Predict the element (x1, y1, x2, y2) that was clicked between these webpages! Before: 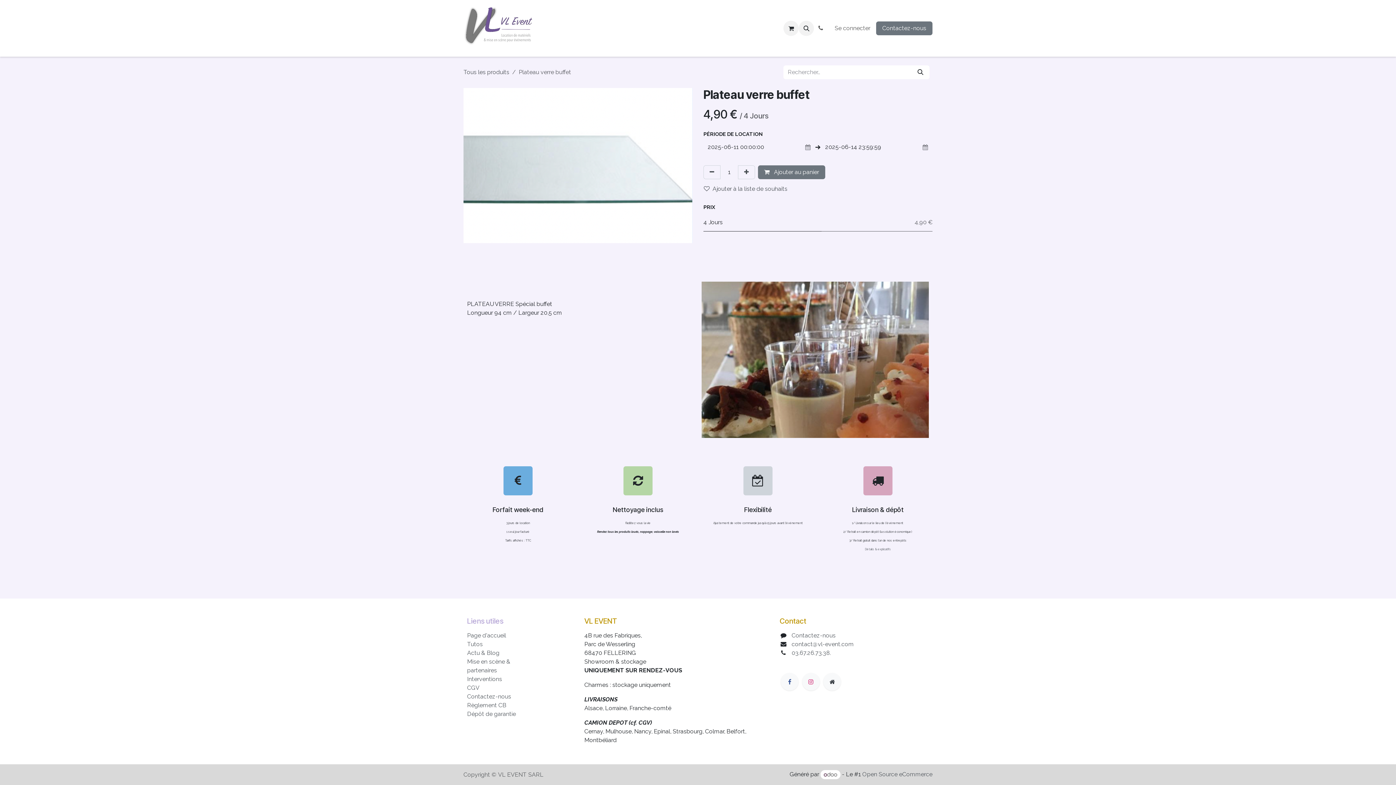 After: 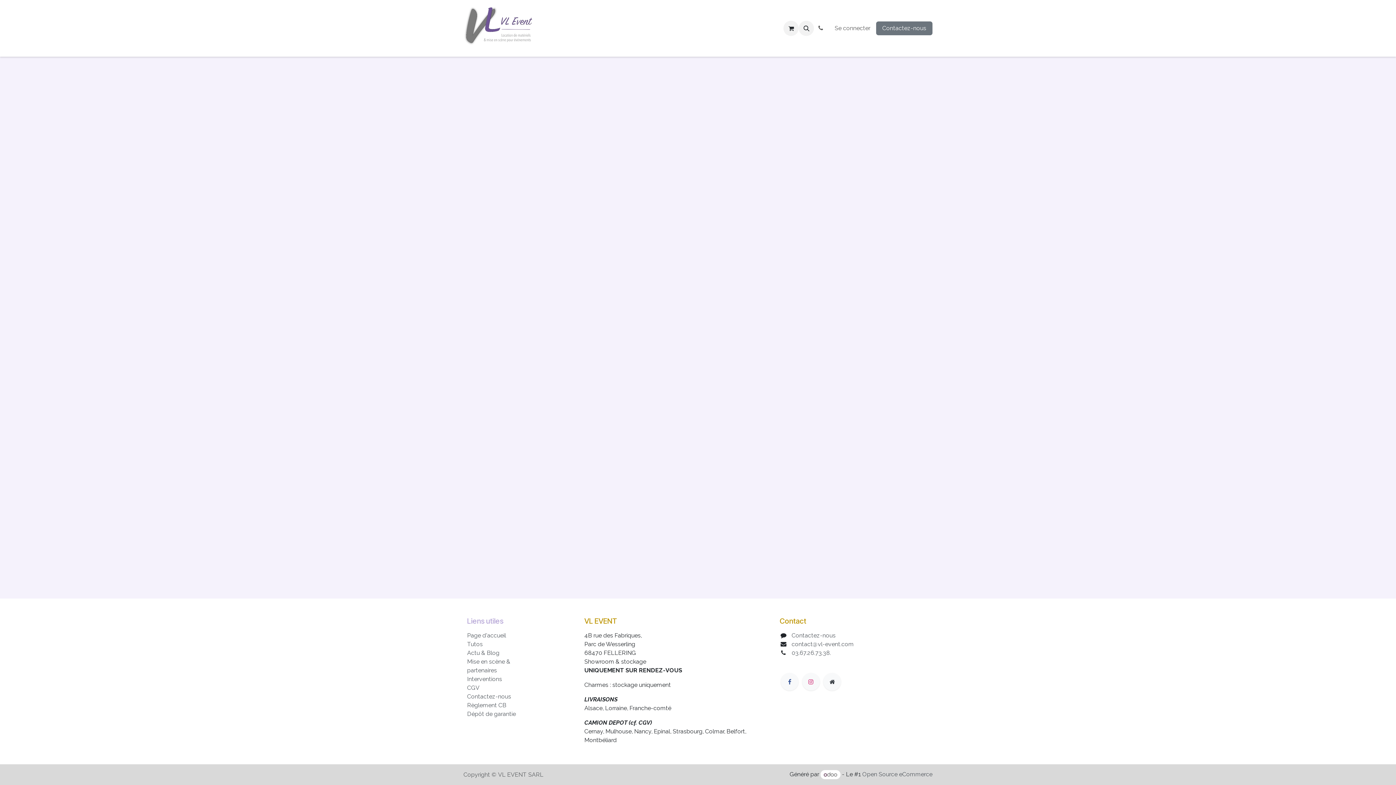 Action: label: Se connecter bbox: (829, 21, 876, 34)